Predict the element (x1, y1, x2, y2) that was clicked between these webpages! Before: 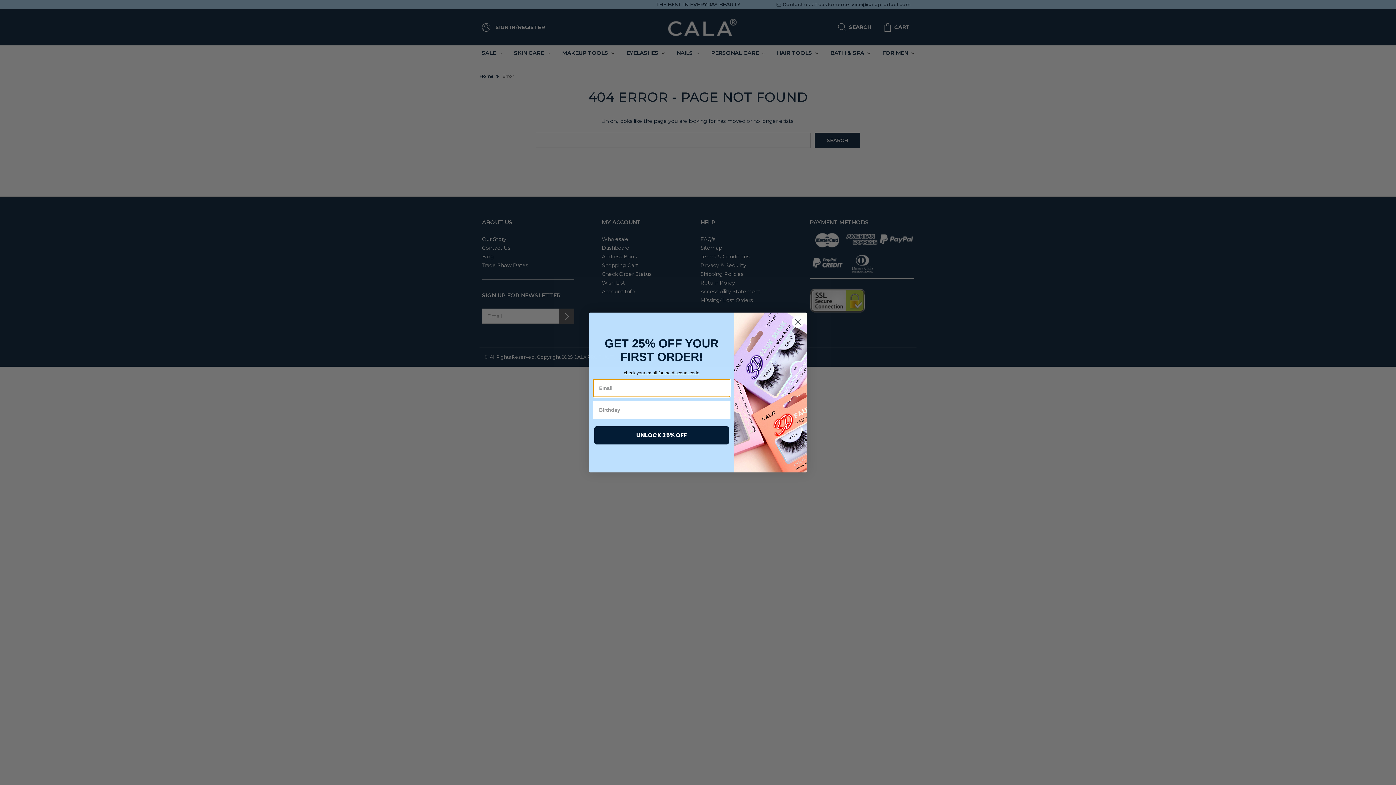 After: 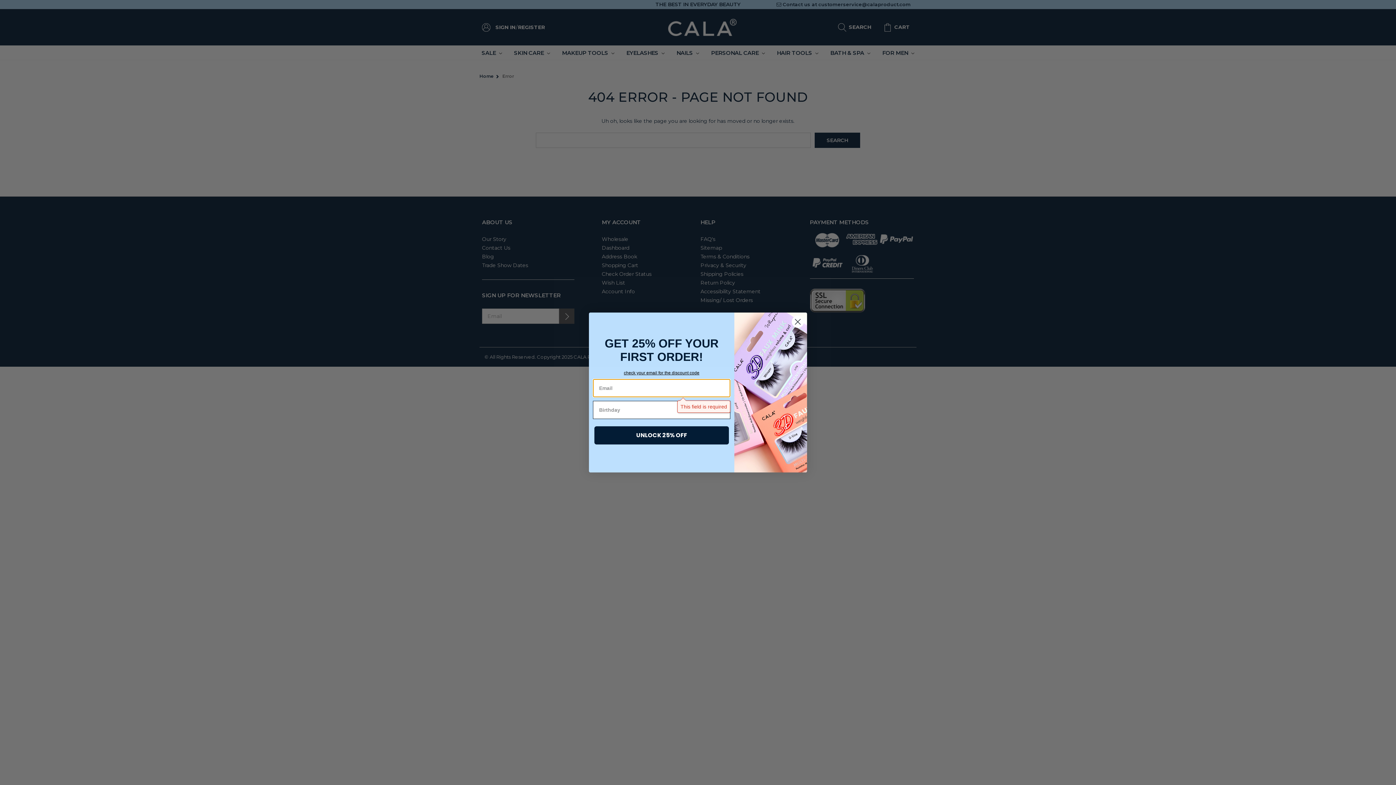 Action: bbox: (594, 426, 729, 444) label: UNLOCK 25% OFF